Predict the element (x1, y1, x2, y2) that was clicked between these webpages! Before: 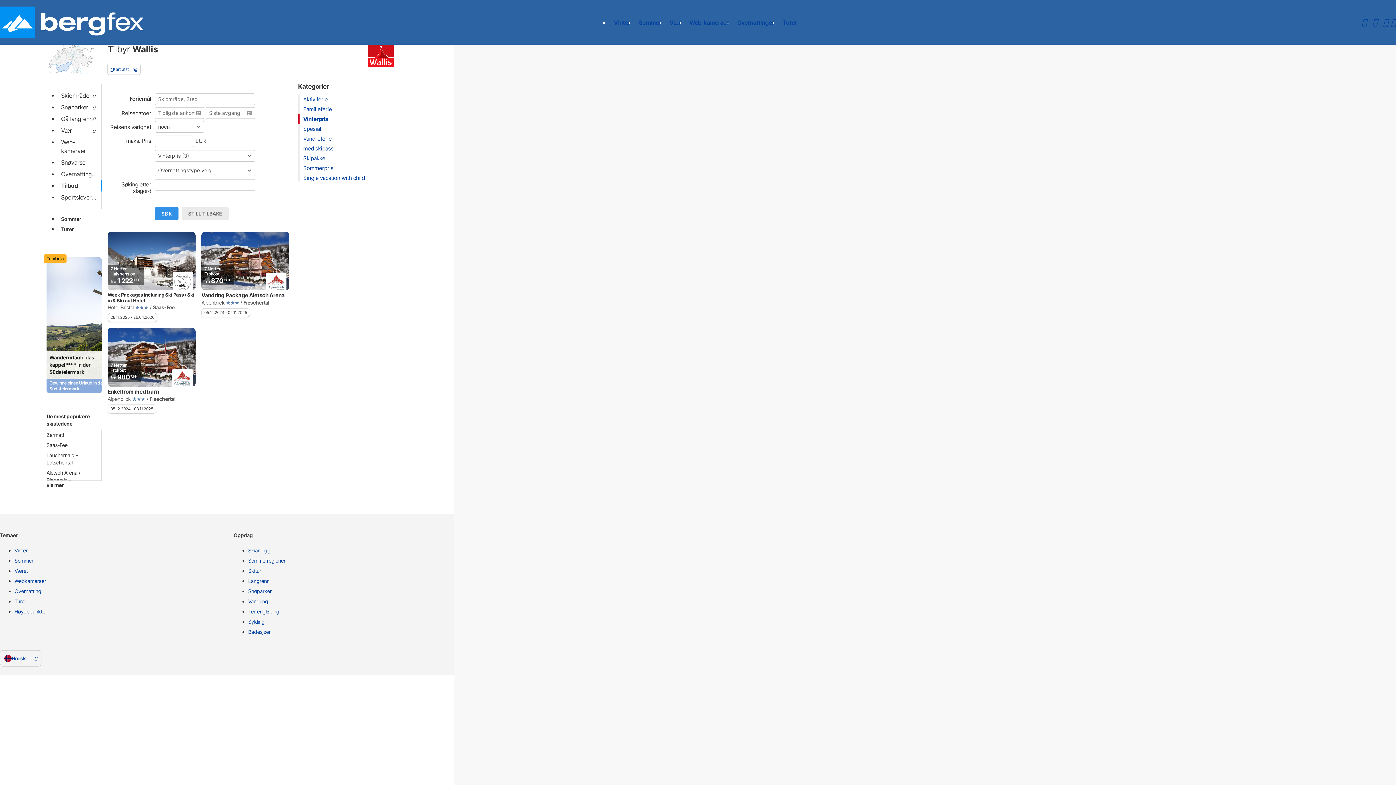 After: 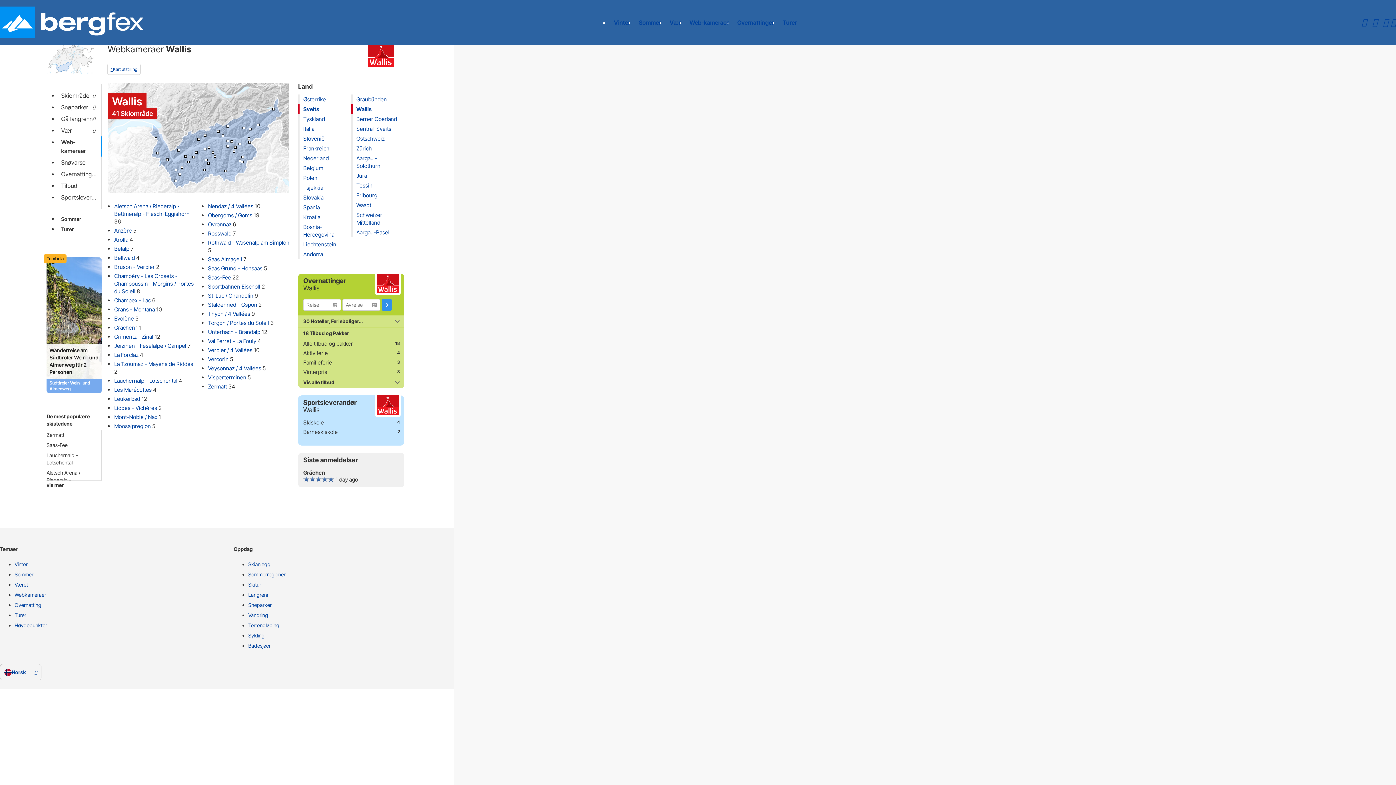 Action: label: Web-kameraer bbox: (58, 136, 99, 156)